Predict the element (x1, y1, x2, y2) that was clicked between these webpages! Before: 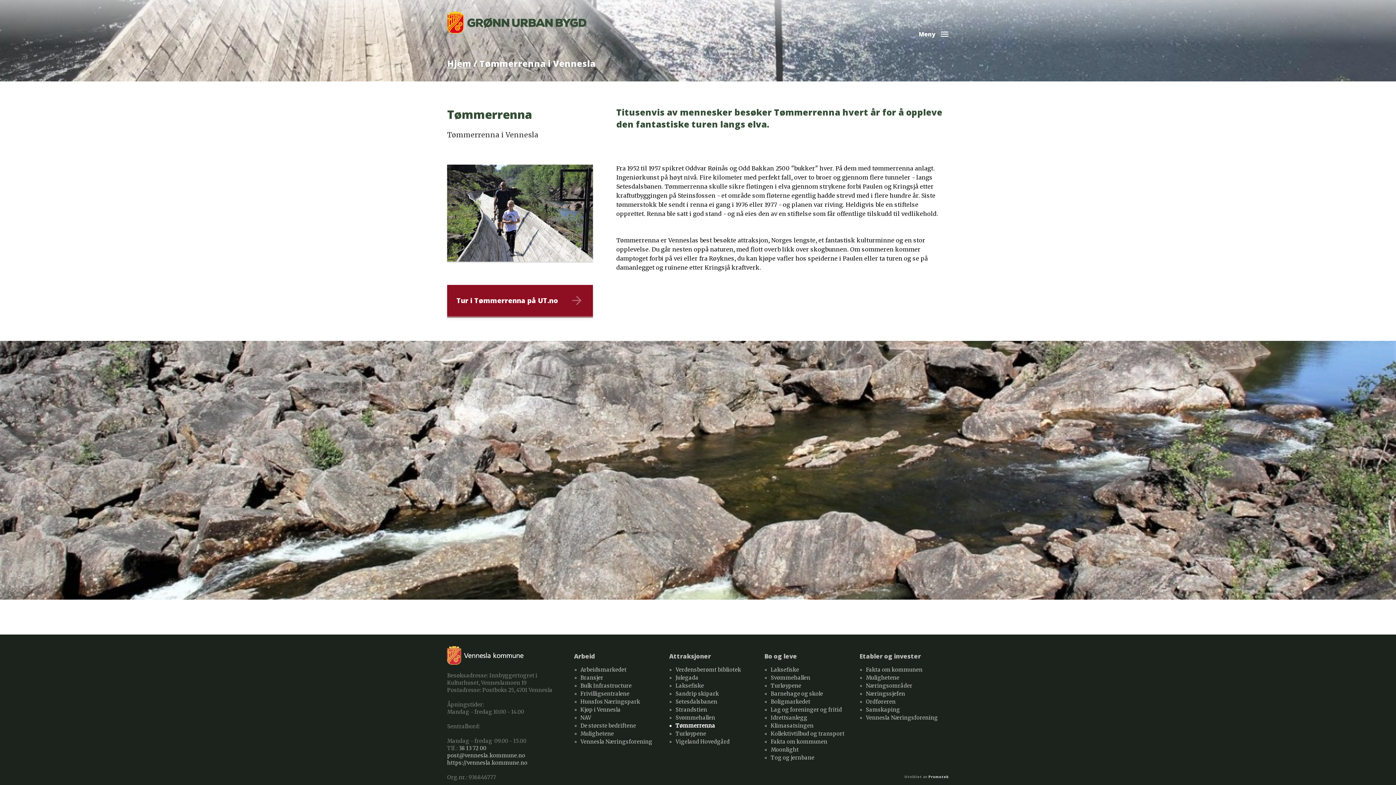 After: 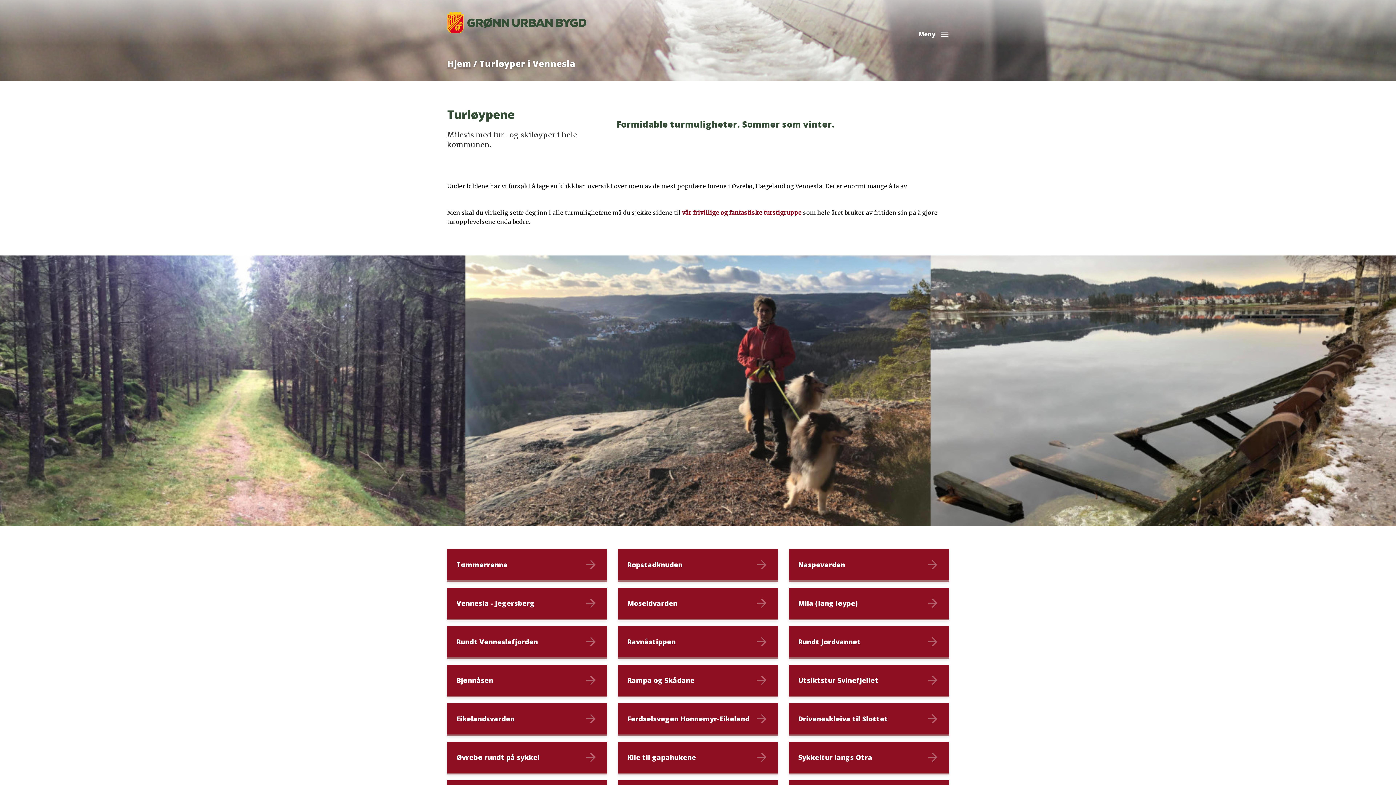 Action: bbox: (770, 683, 801, 689) label: Turløypene